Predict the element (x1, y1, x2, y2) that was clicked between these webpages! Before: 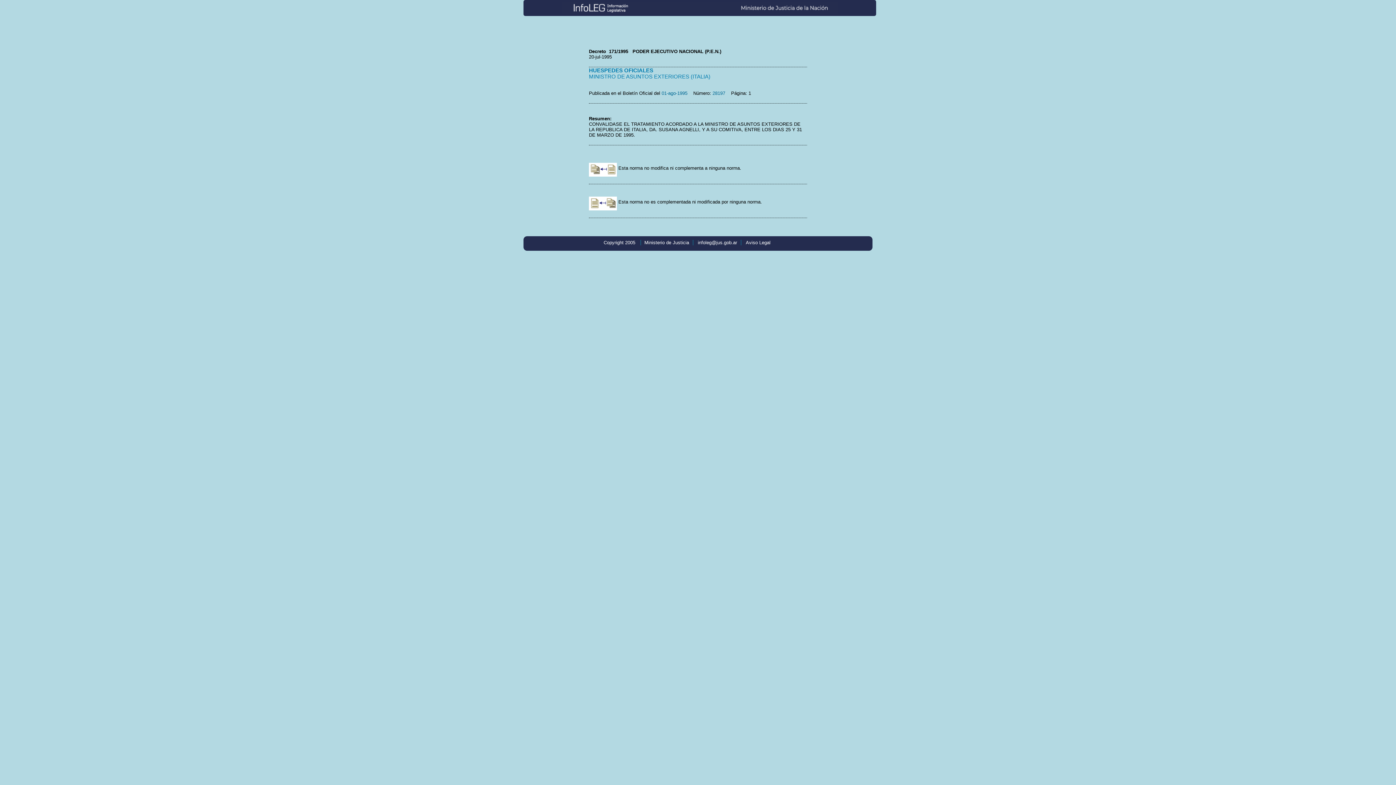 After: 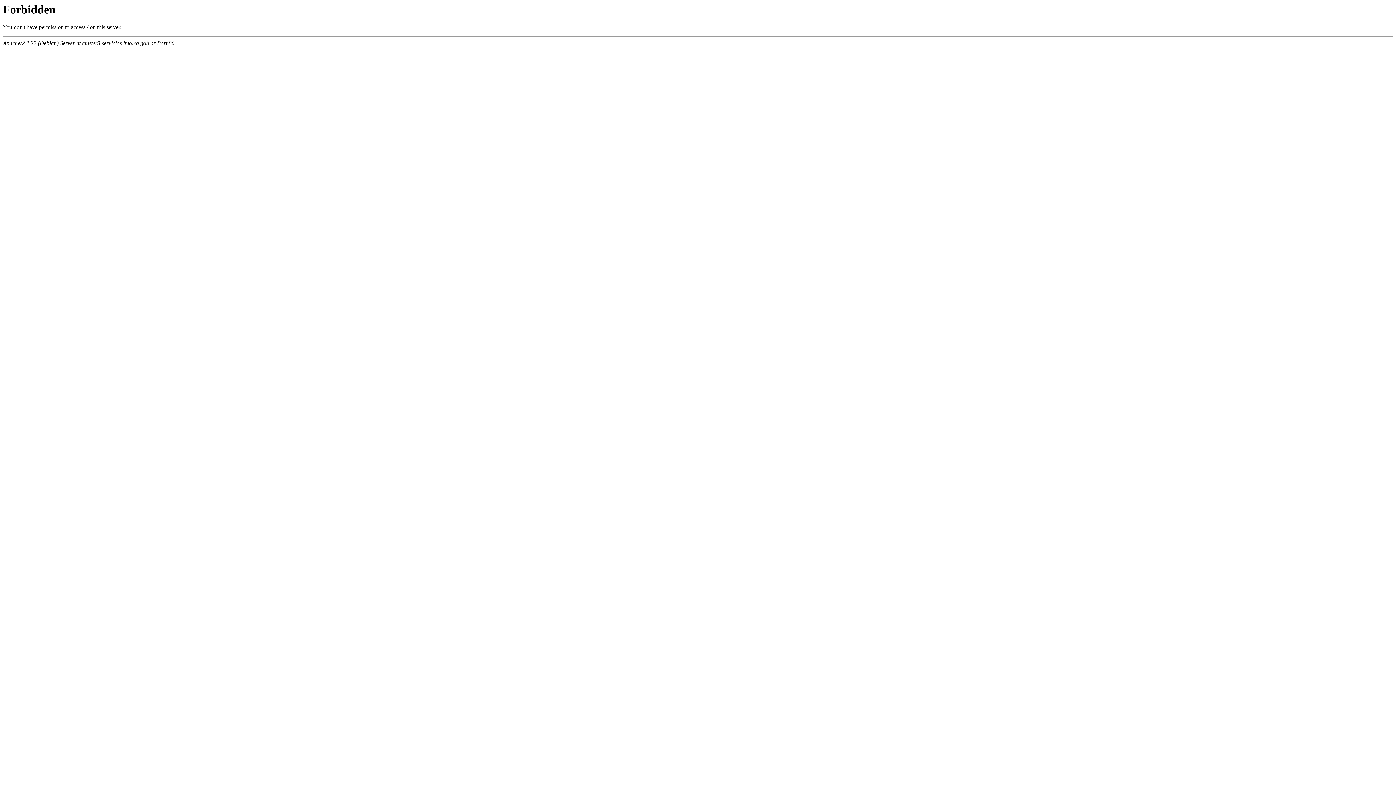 Action: bbox: (746, 240, 770, 245) label: Aviso Legal